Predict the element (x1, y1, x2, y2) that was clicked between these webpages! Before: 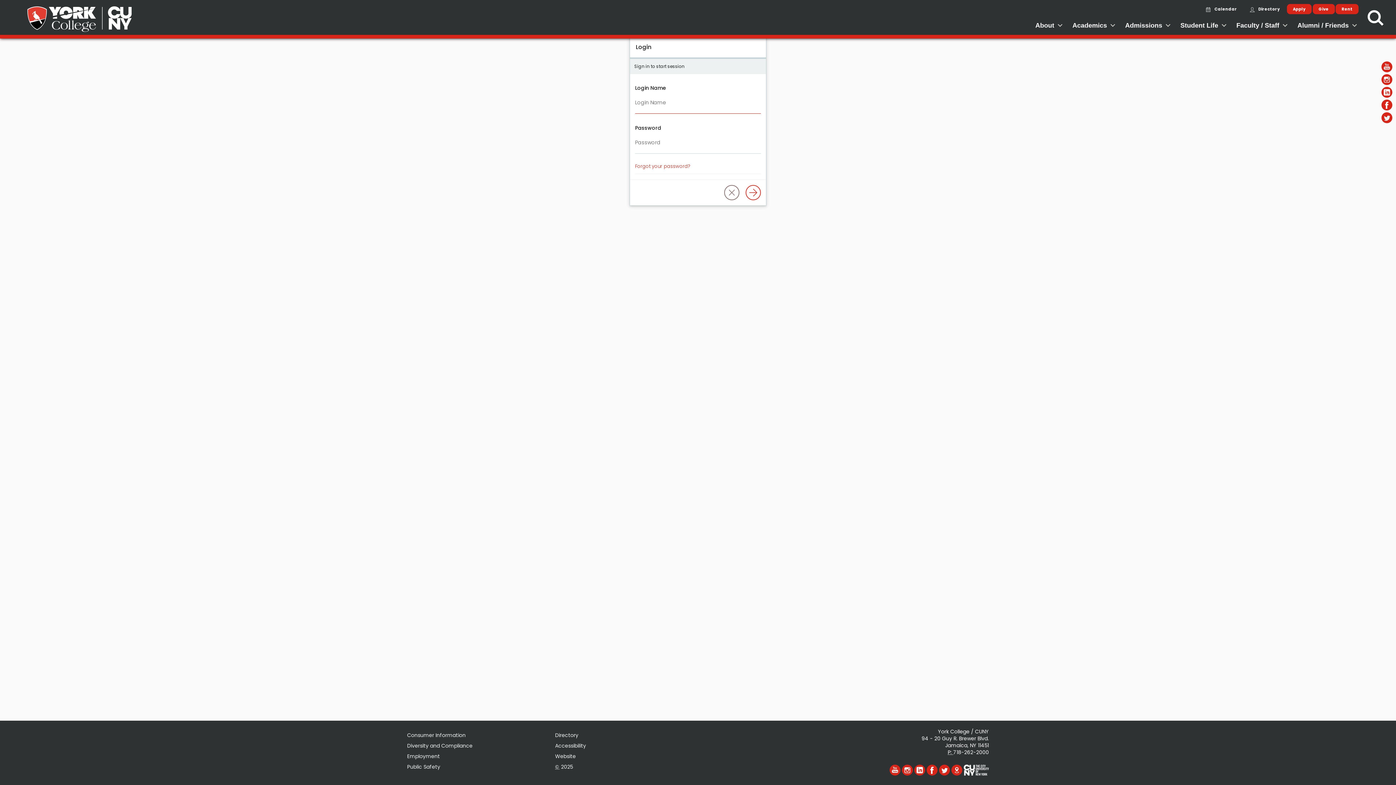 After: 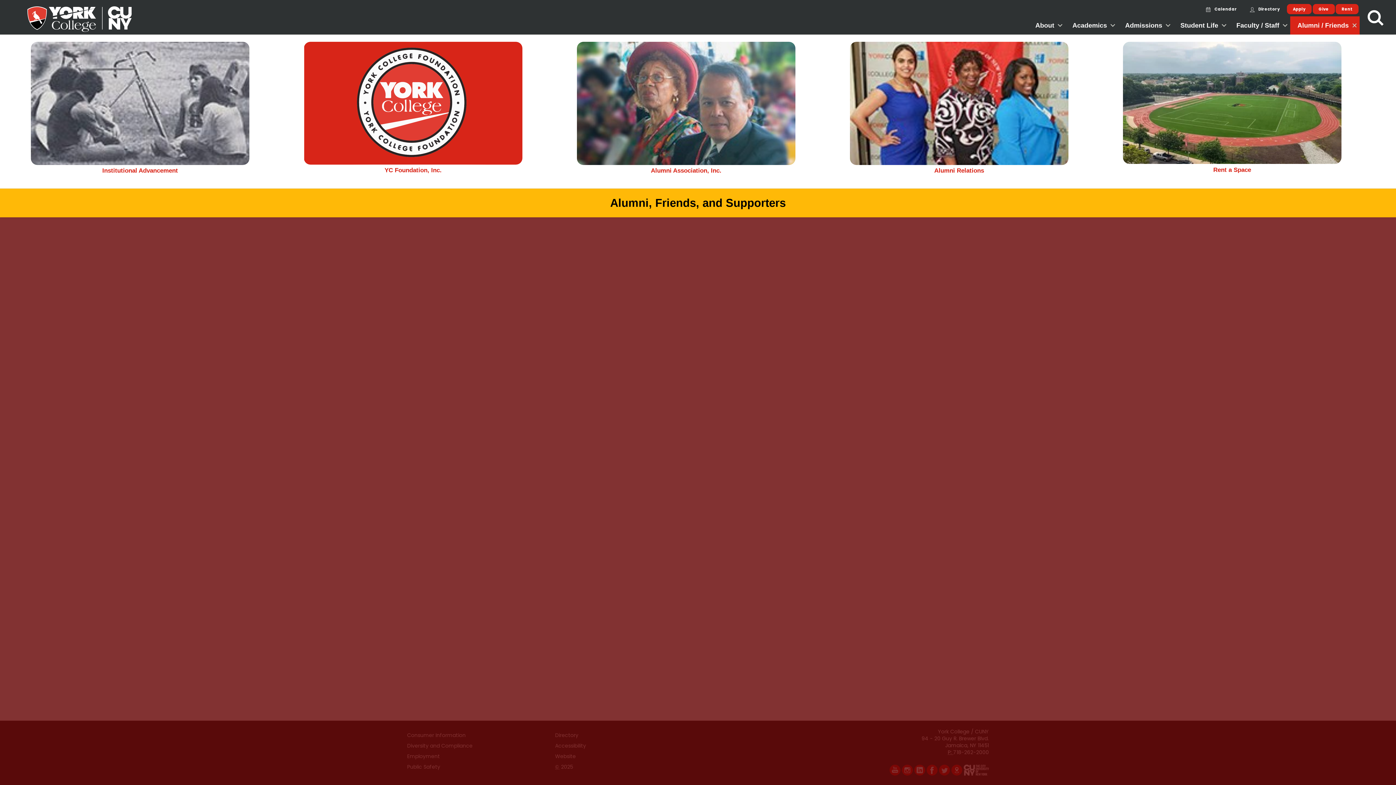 Action: bbox: (1290, 16, 1360, 34) label: Alumni / Friends